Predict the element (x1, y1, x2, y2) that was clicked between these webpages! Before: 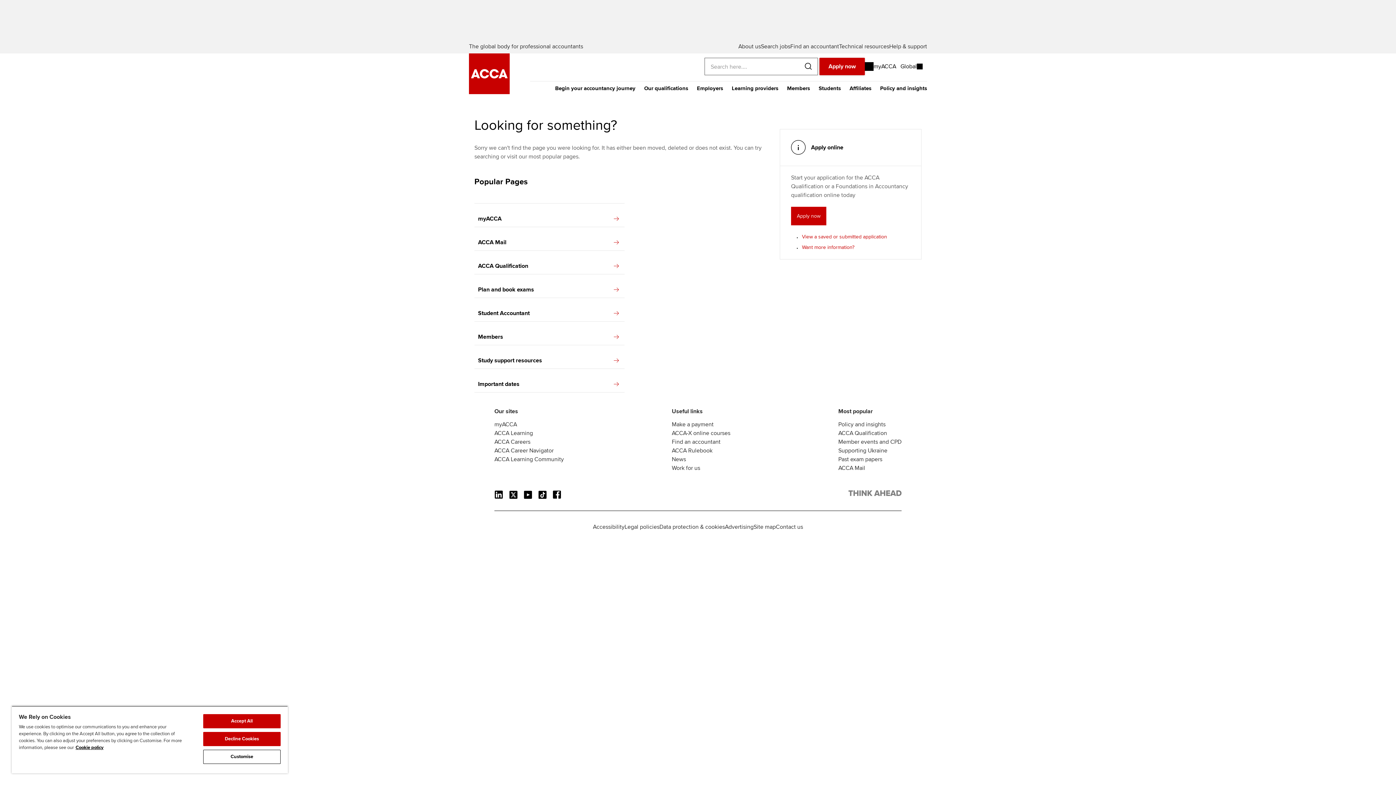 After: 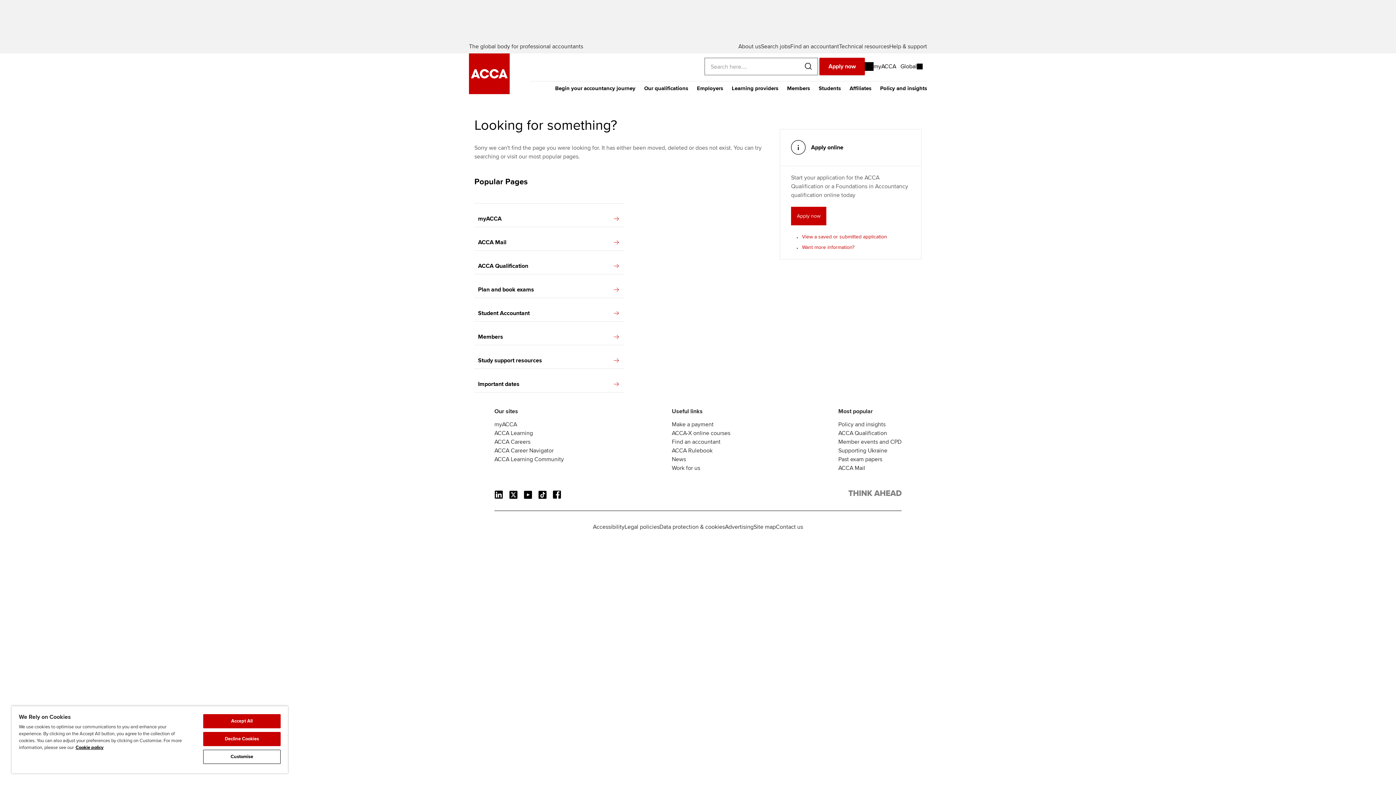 Action: bbox: (538, 490, 547, 499) label: TikTok